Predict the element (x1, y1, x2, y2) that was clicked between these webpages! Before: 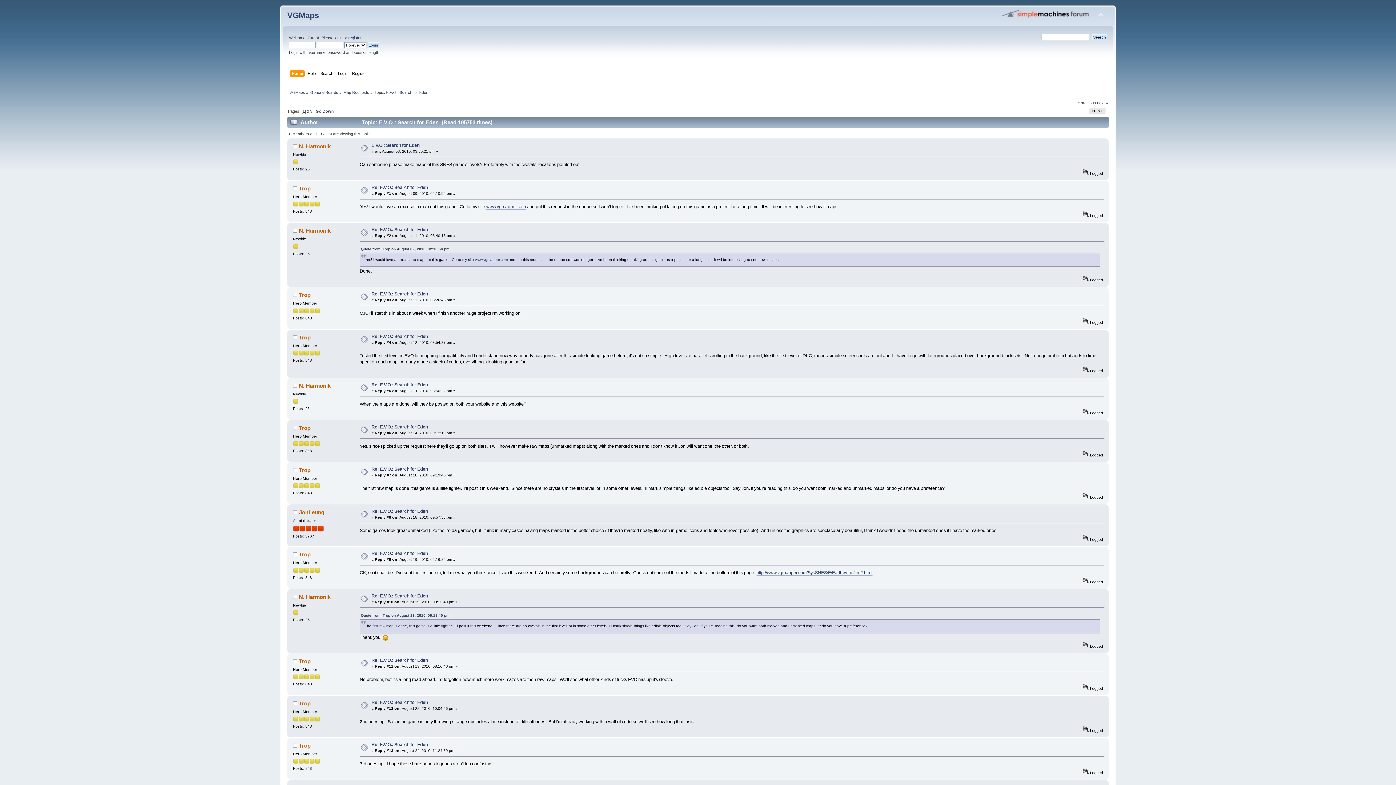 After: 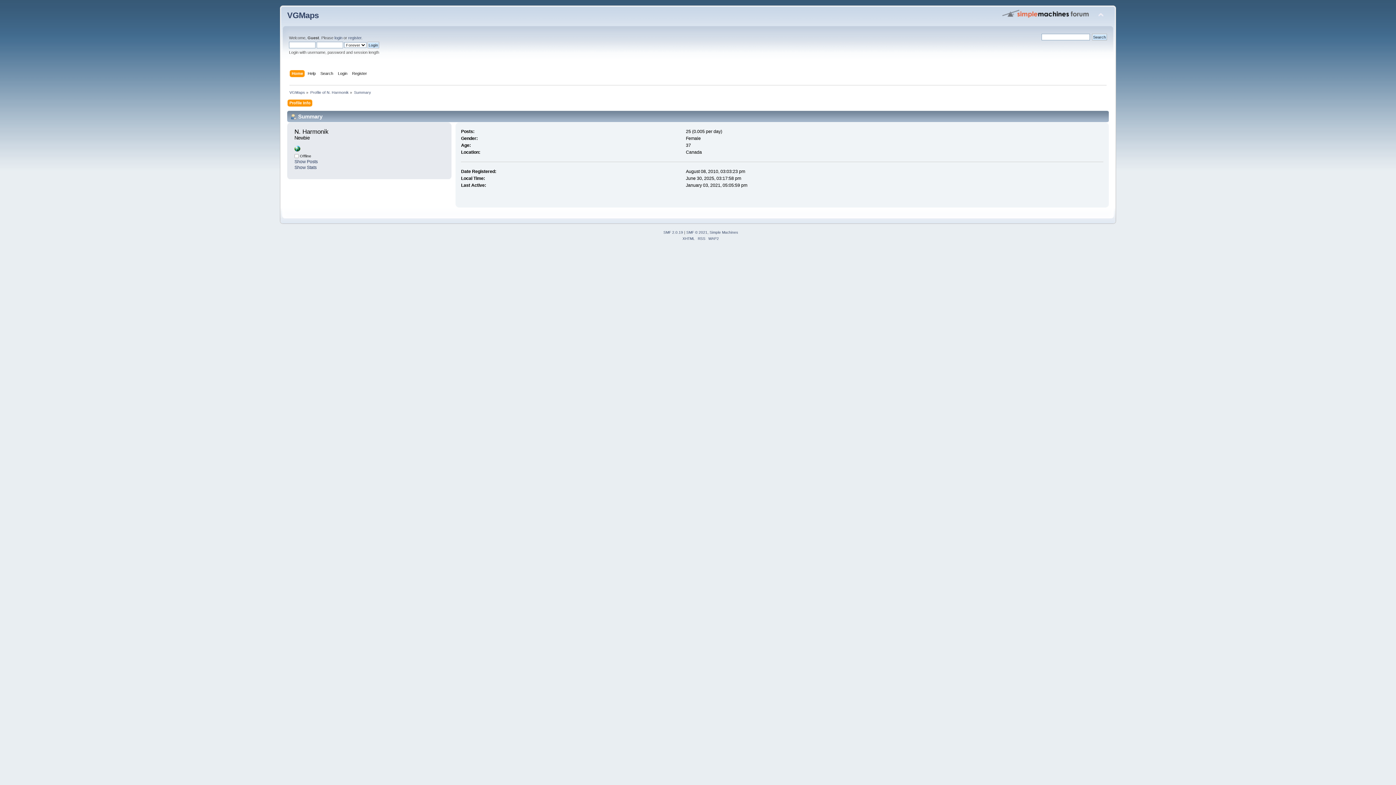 Action: label: N. Harmonik bbox: (299, 594, 330, 600)